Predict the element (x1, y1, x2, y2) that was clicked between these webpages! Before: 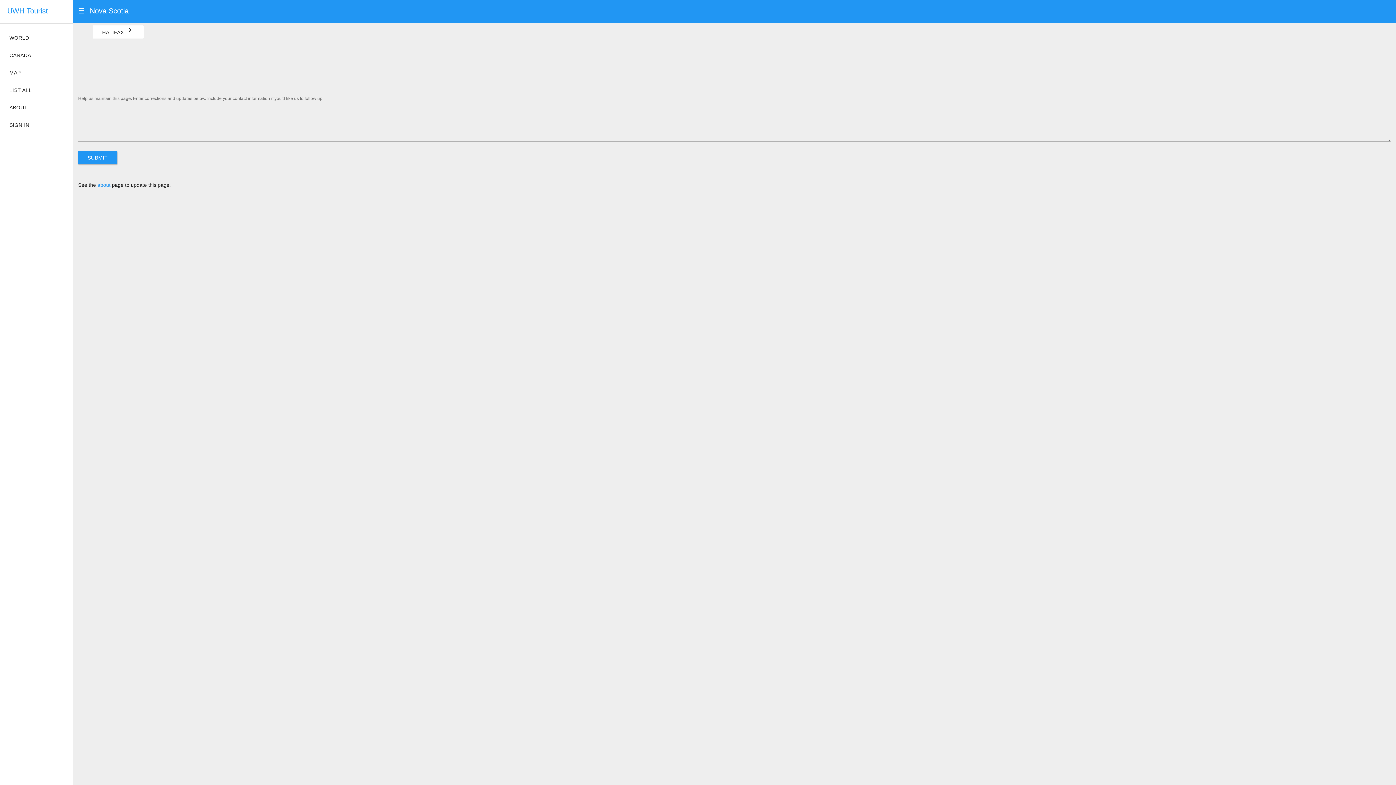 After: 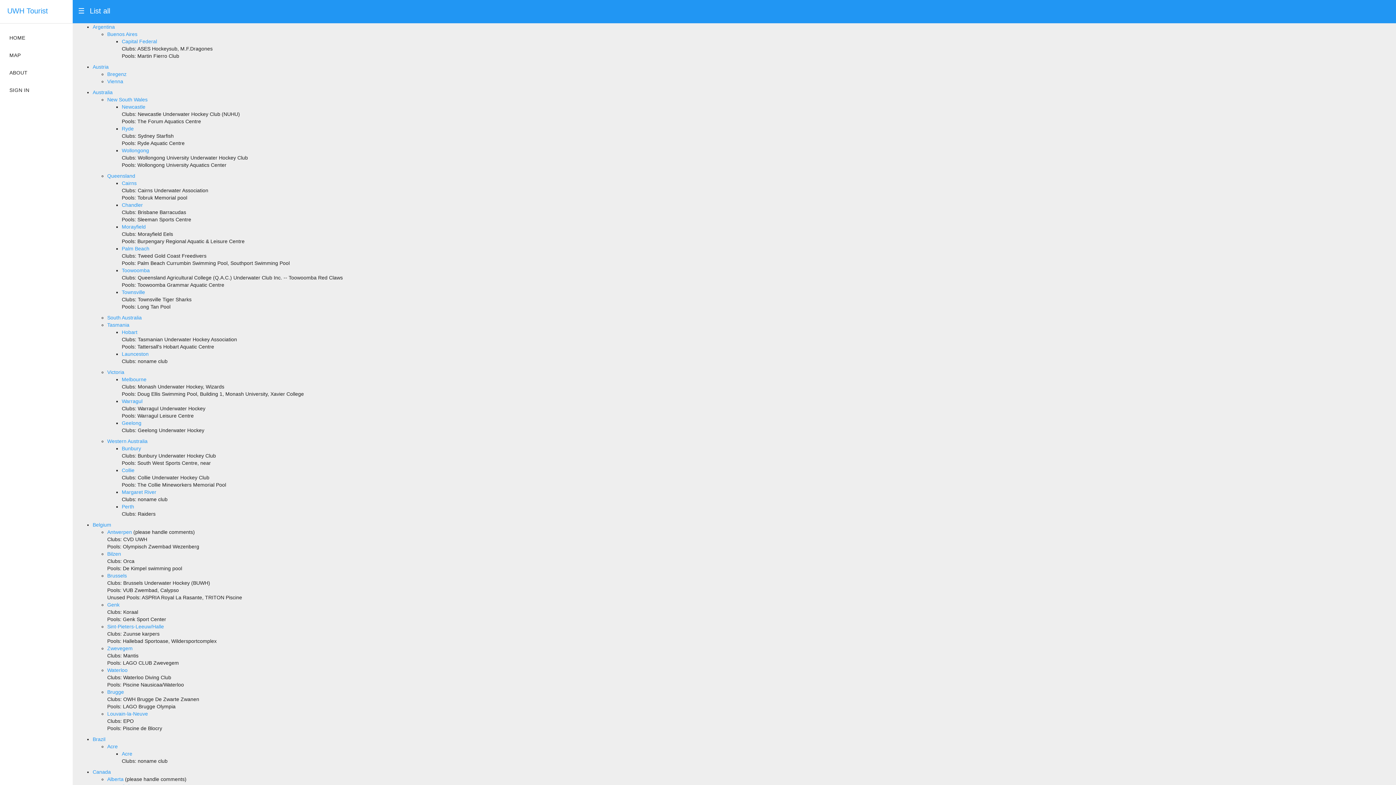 Action: bbox: (0, 83, 41, 96) label: LIST ALL